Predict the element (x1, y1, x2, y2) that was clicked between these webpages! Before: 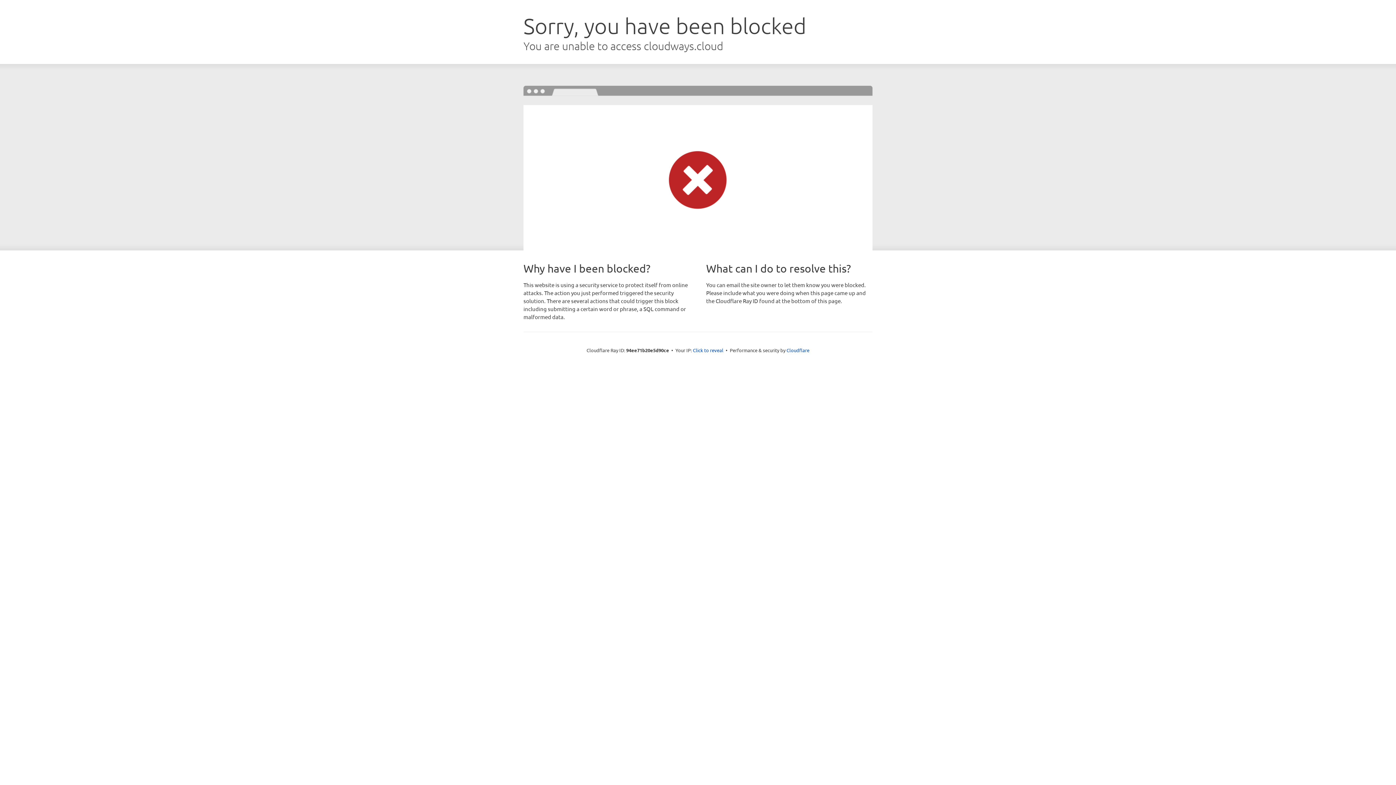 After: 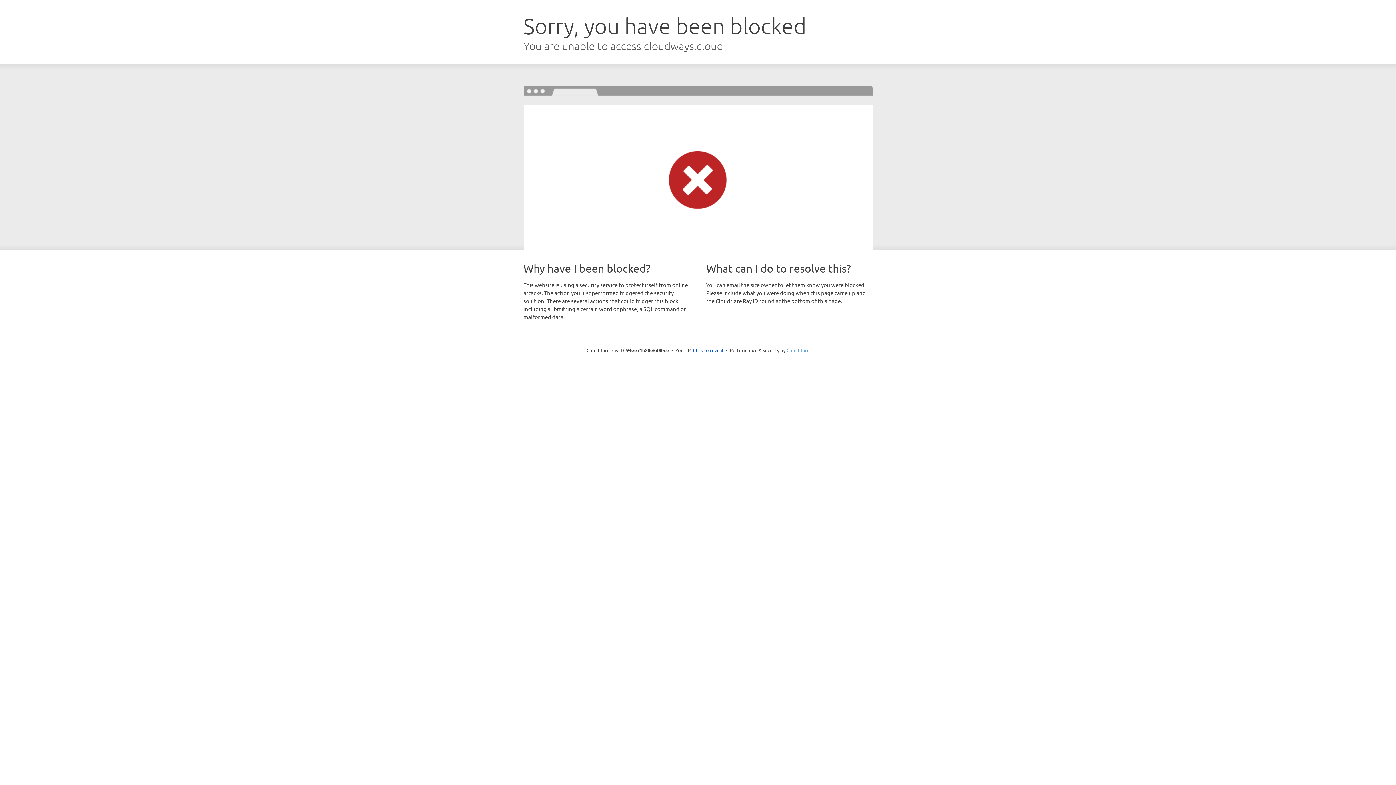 Action: label: Cloudflare bbox: (786, 347, 809, 353)